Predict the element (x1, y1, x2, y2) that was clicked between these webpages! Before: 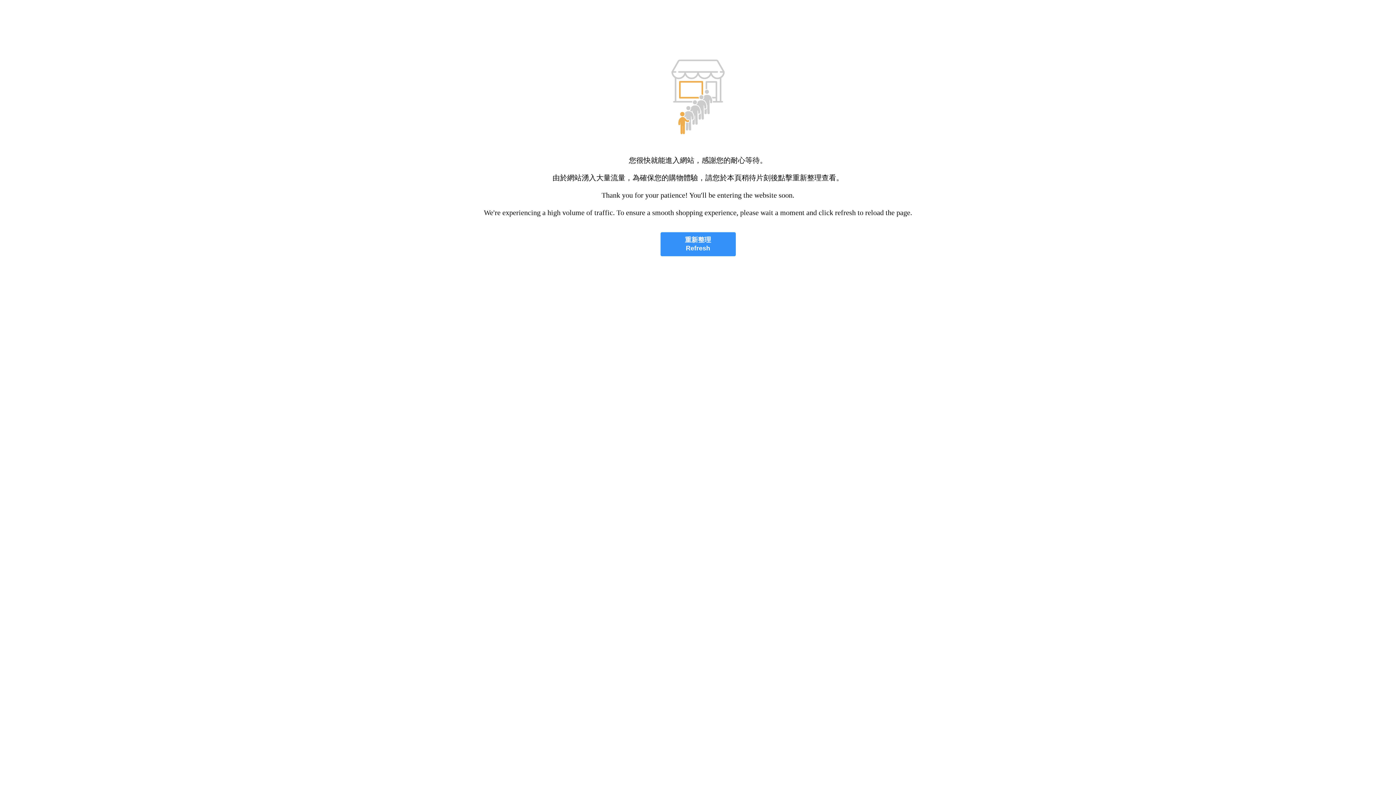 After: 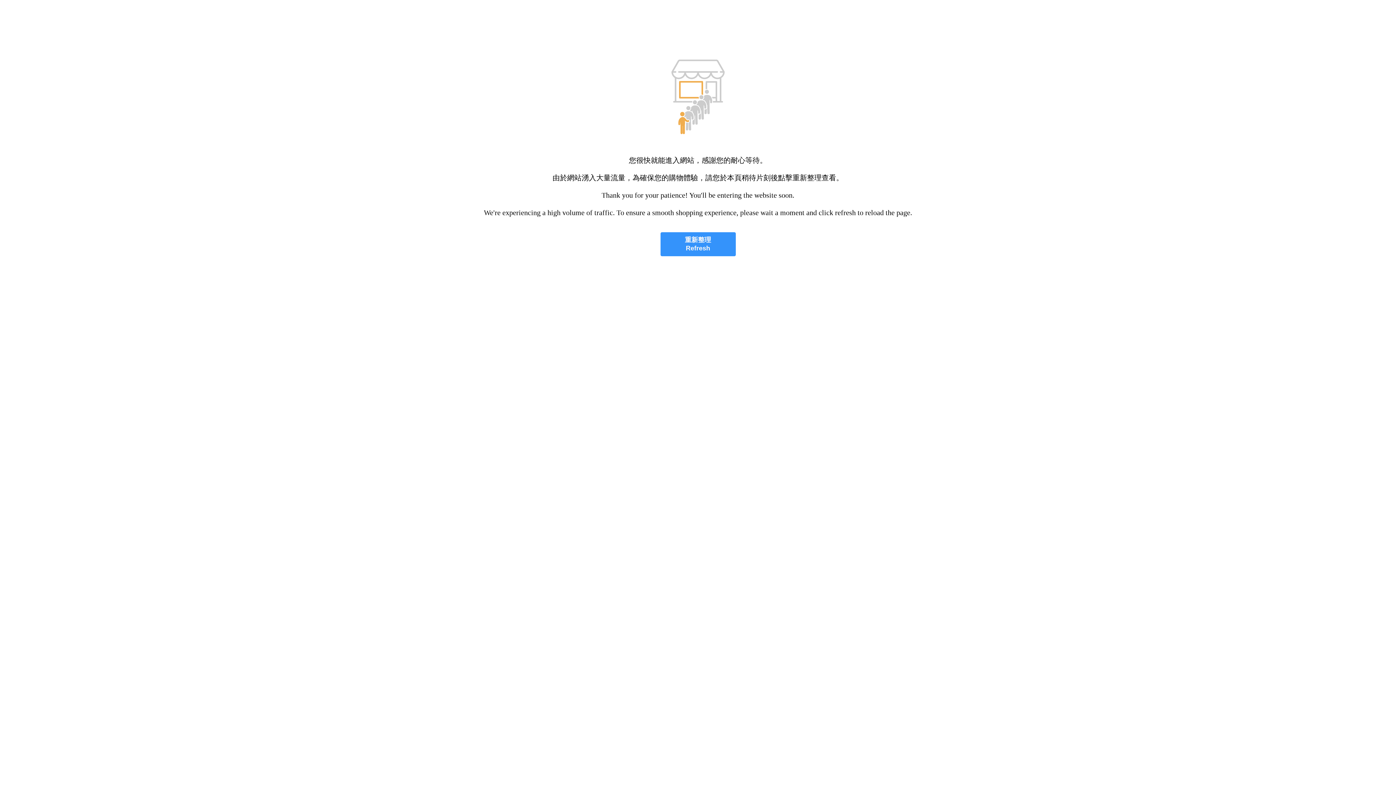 Action: bbox: (660, 232, 735, 256) label: 重新整理
Refresh